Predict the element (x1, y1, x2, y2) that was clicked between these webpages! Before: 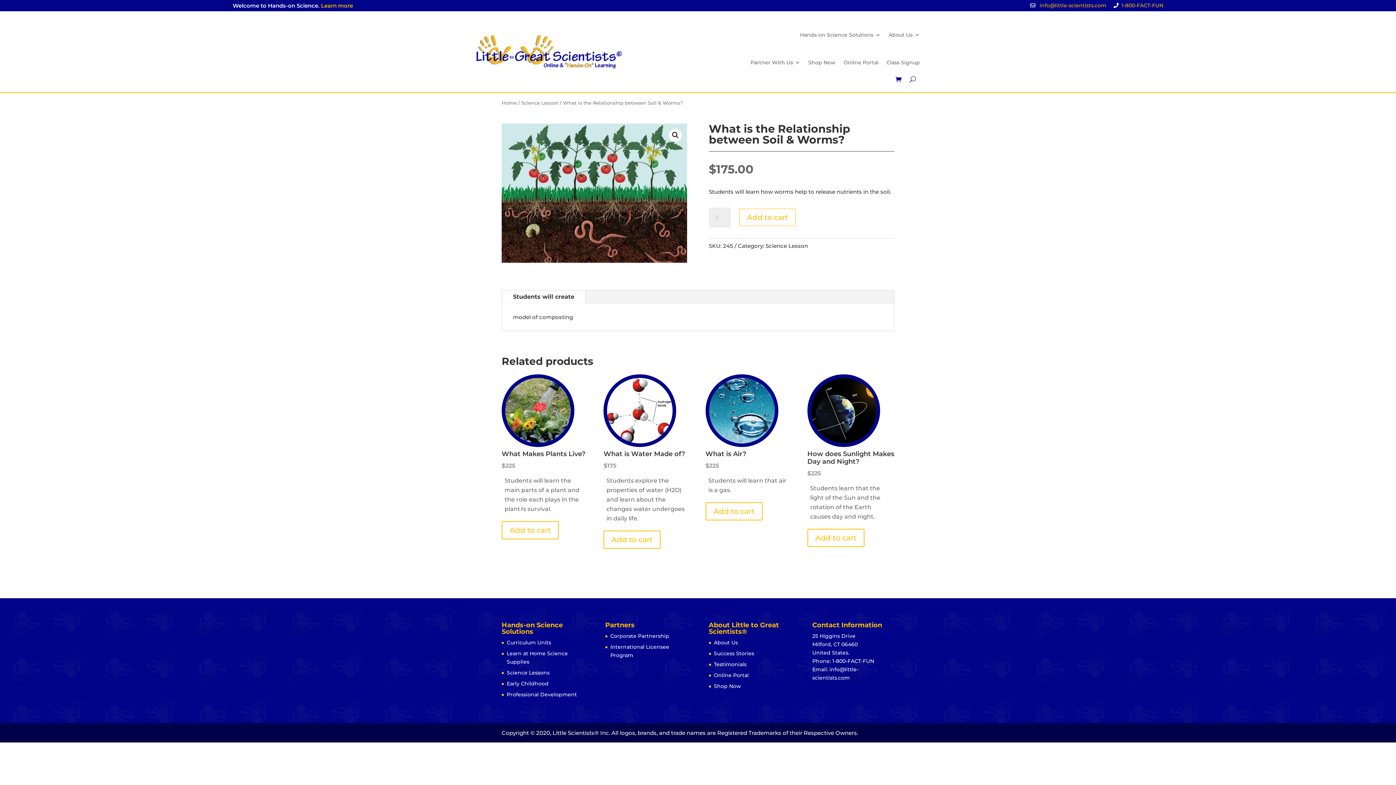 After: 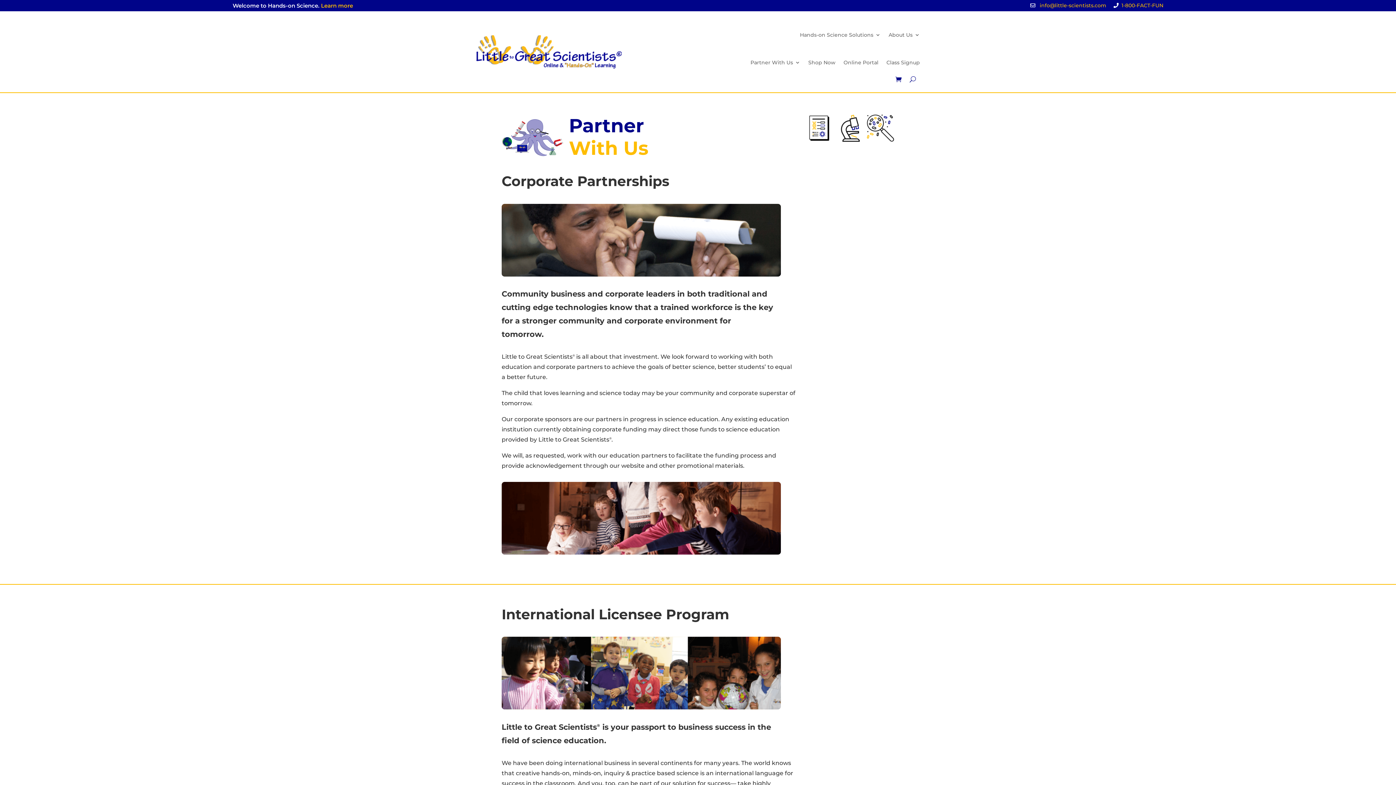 Action: bbox: (750, 48, 800, 76) label: Partner With Us